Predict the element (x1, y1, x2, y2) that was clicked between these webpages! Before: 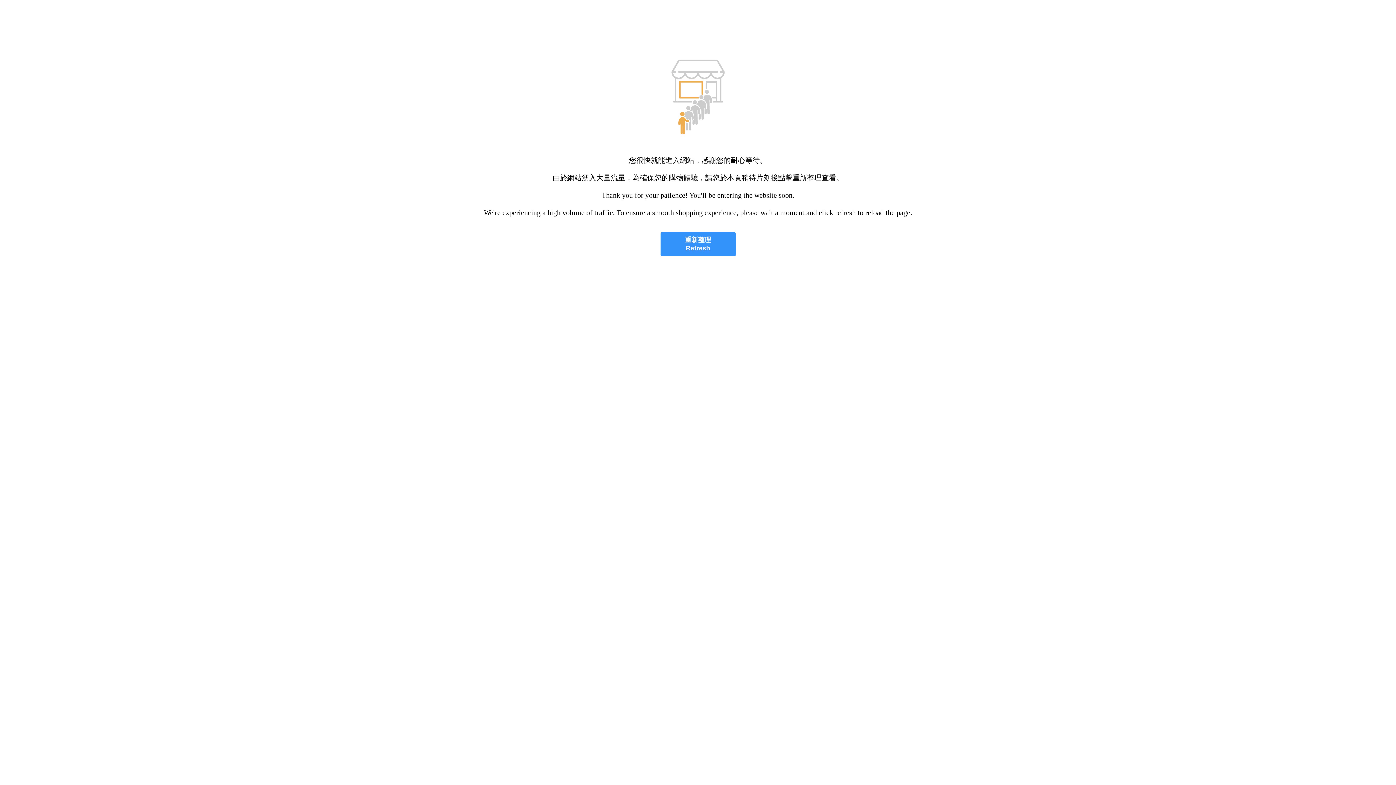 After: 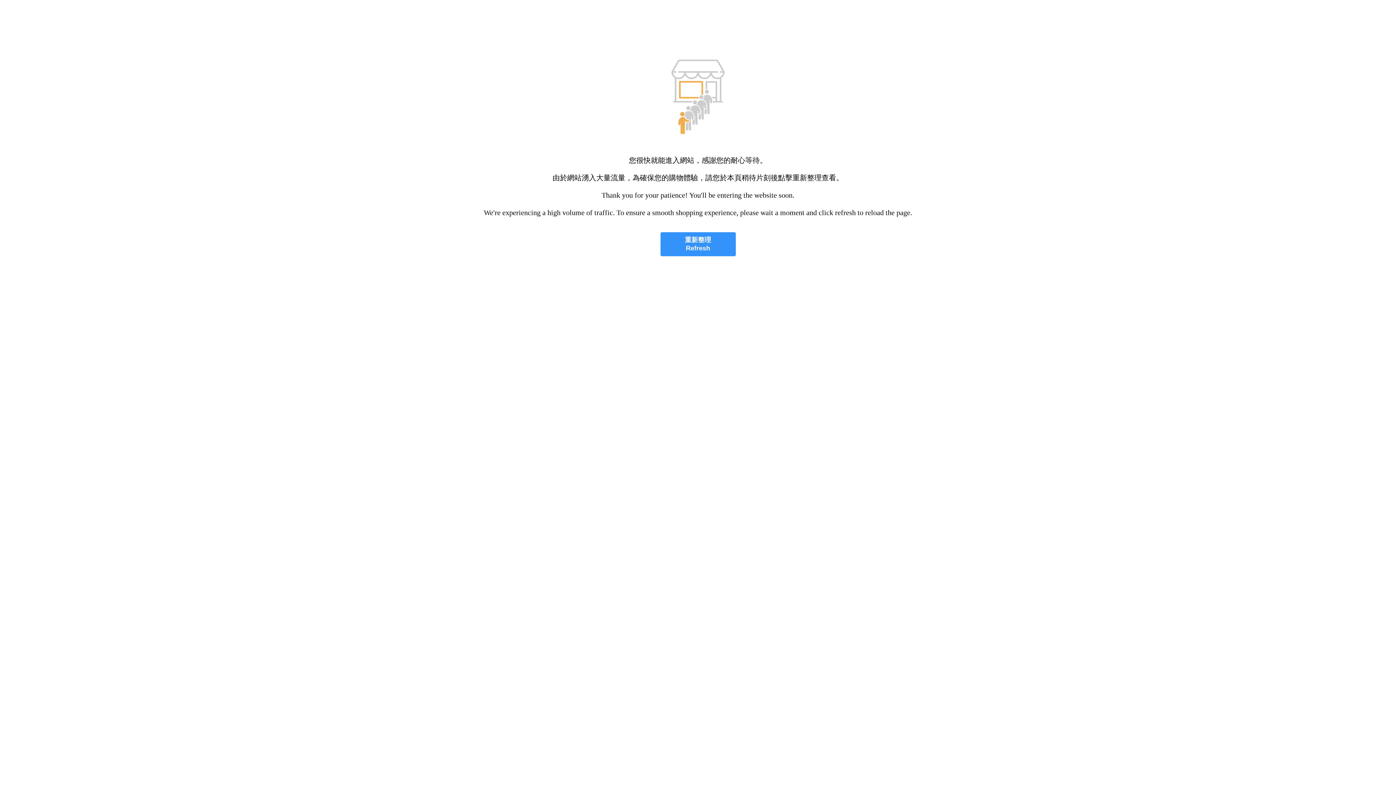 Action: bbox: (660, 232, 735, 256) label: 重新整理
Refresh